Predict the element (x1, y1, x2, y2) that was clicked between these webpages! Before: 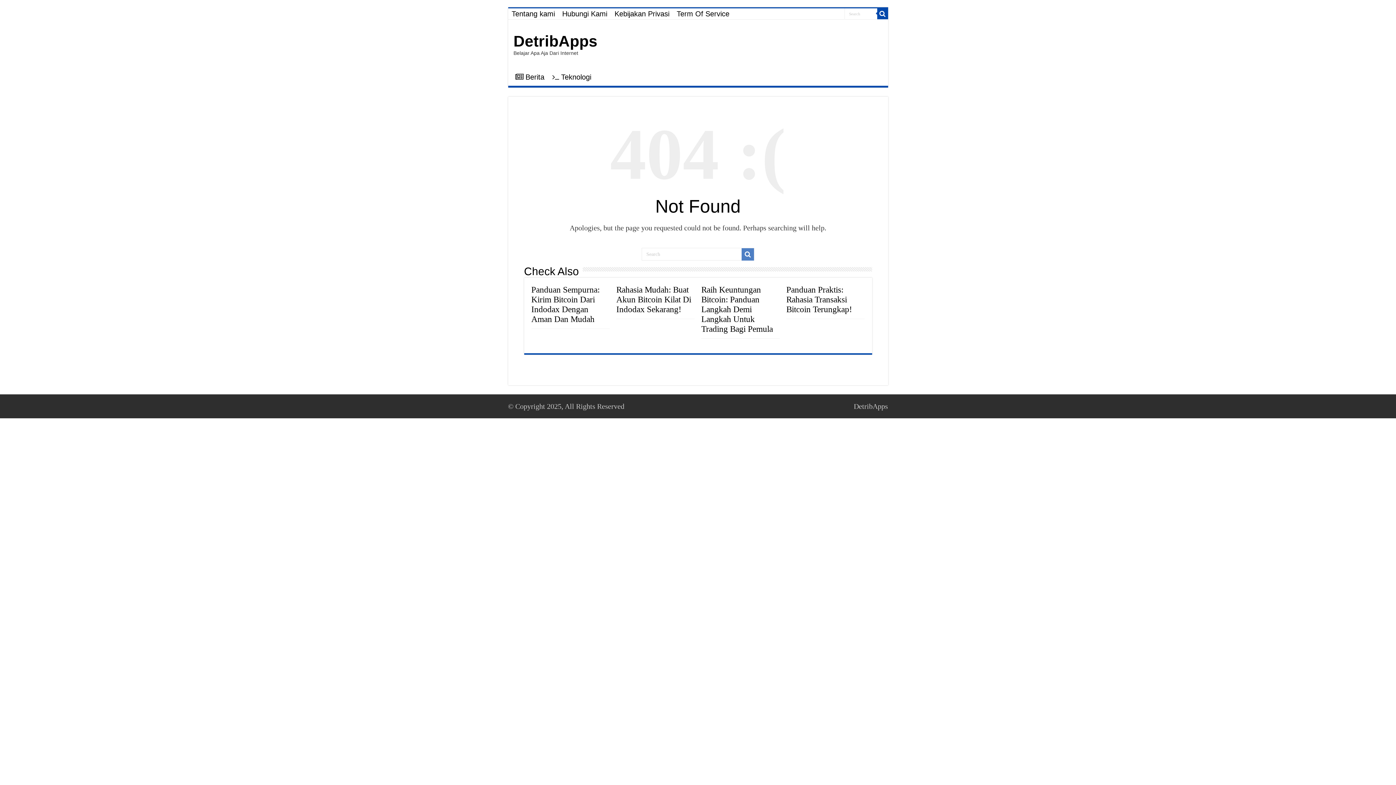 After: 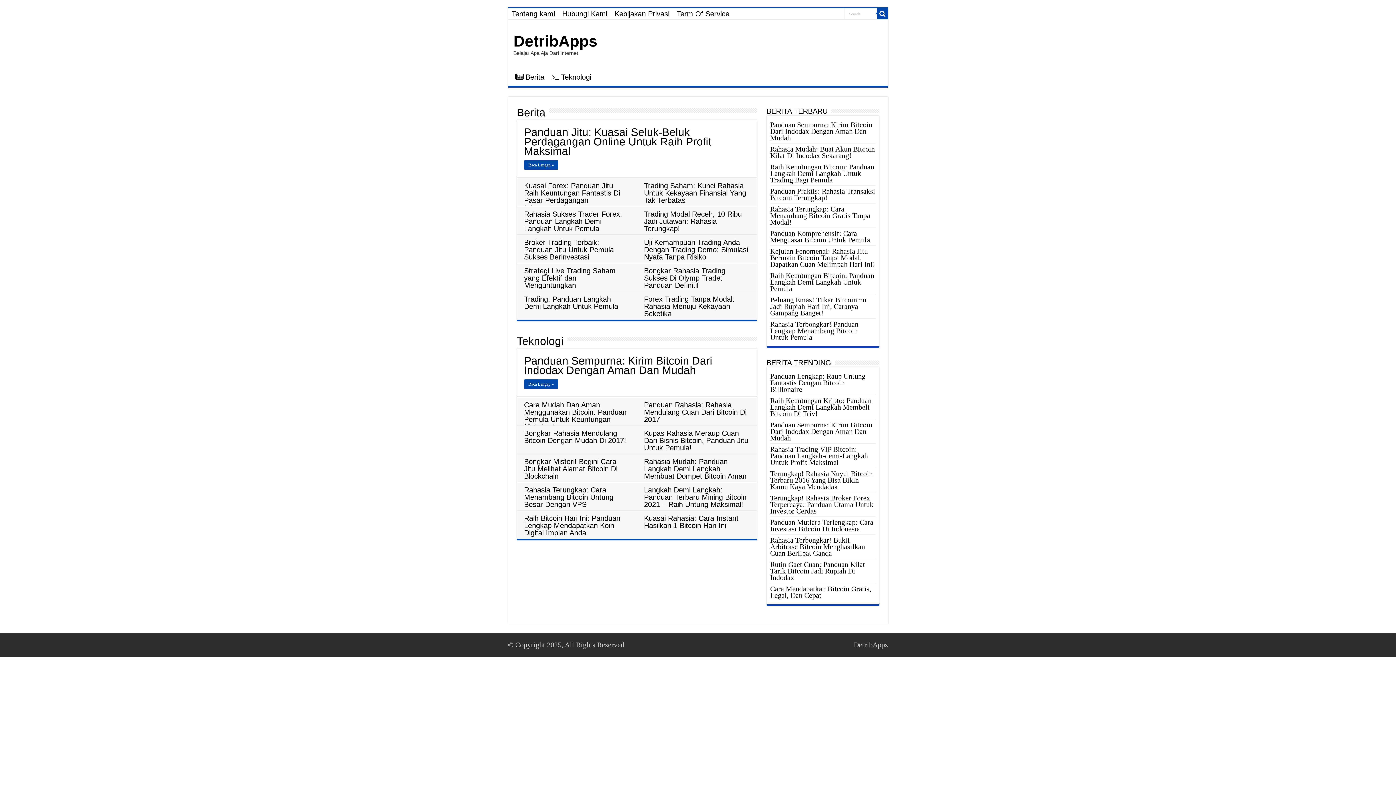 Action: label: DetribApps bbox: (513, 32, 597, 49)